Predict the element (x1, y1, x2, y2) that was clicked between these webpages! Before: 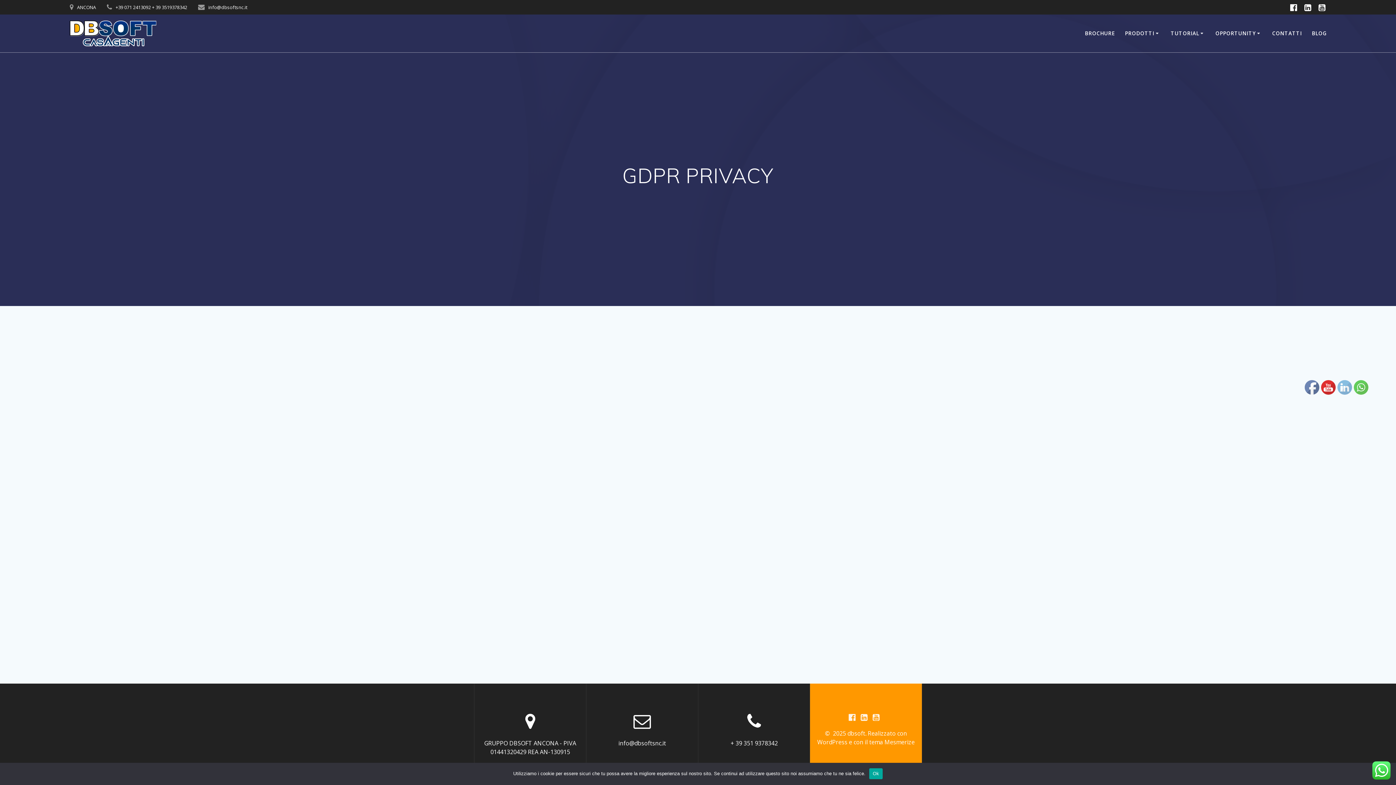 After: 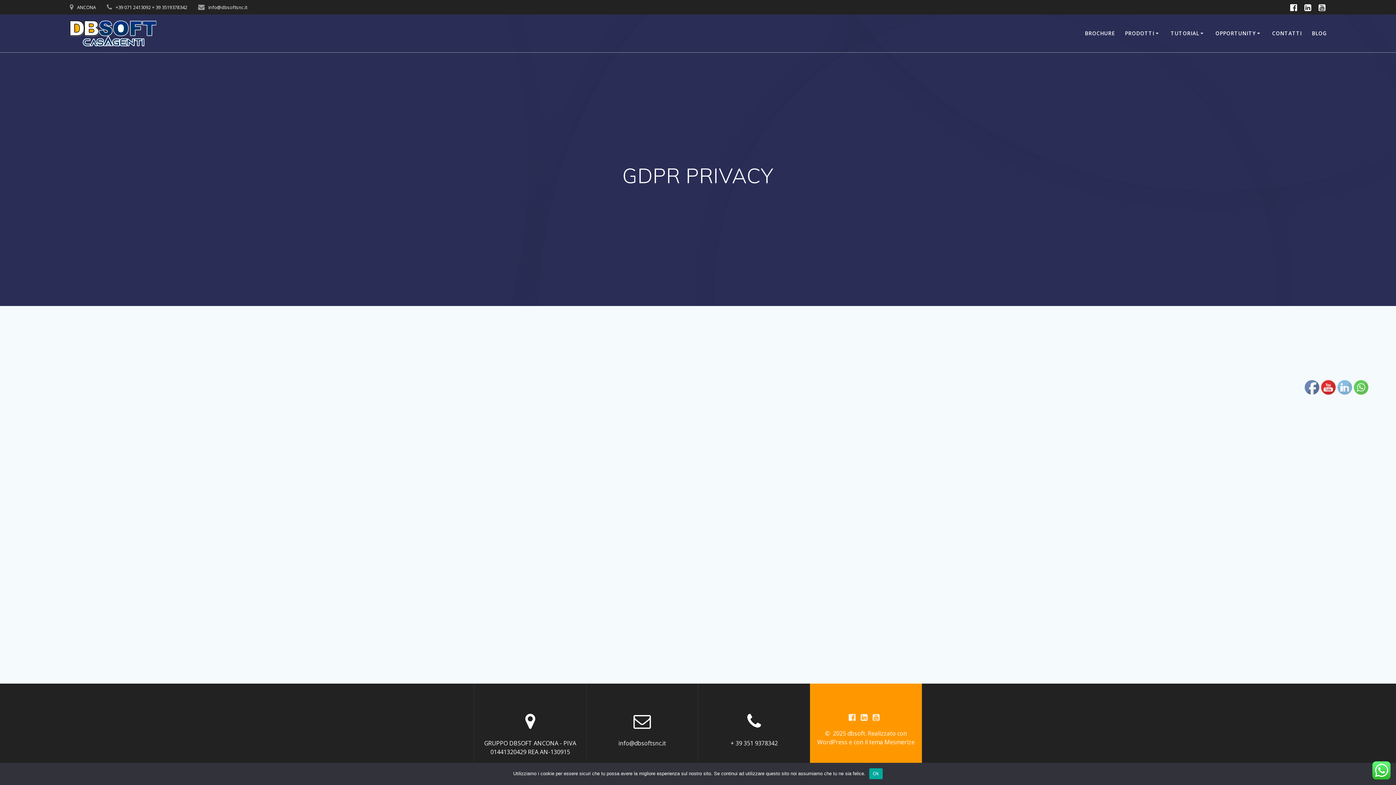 Action: bbox: (1354, 380, 1369, 395)